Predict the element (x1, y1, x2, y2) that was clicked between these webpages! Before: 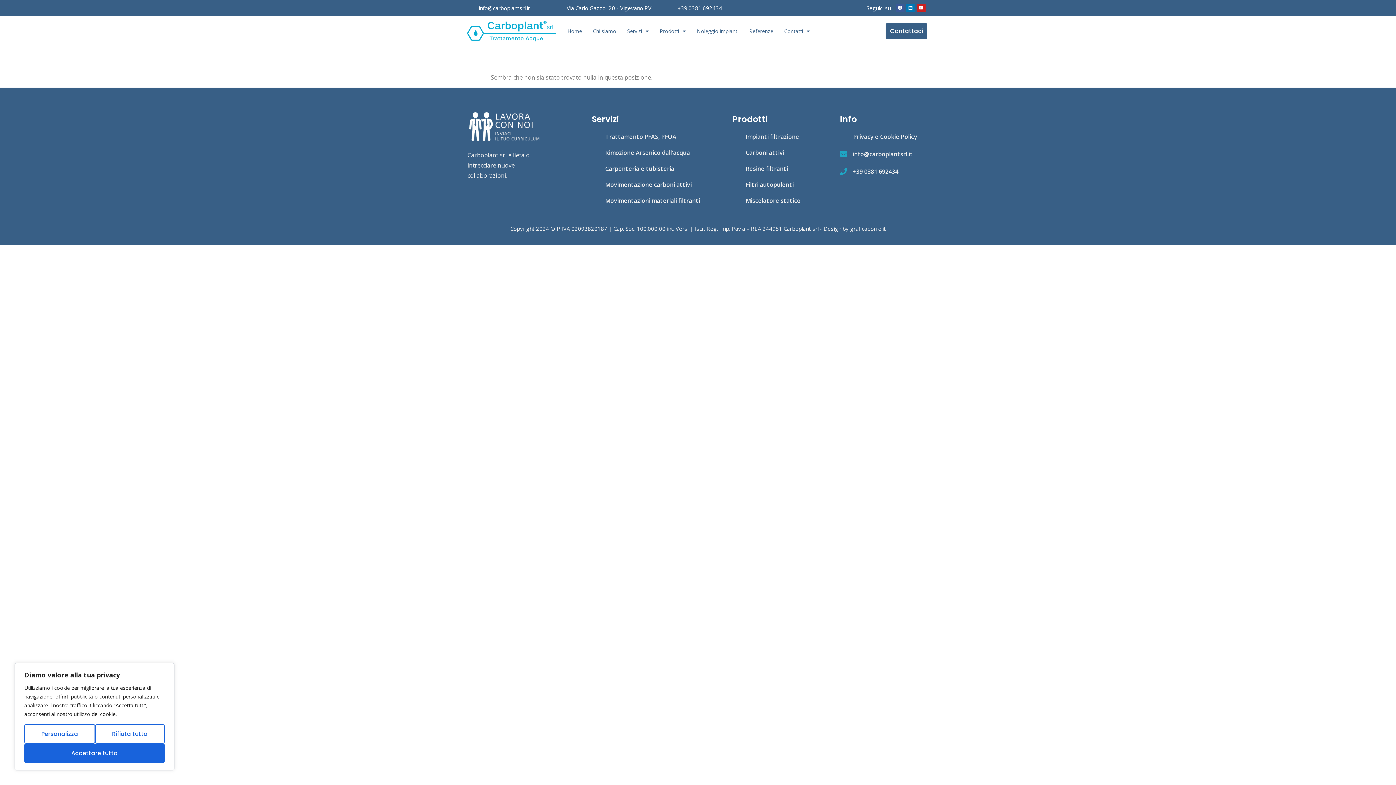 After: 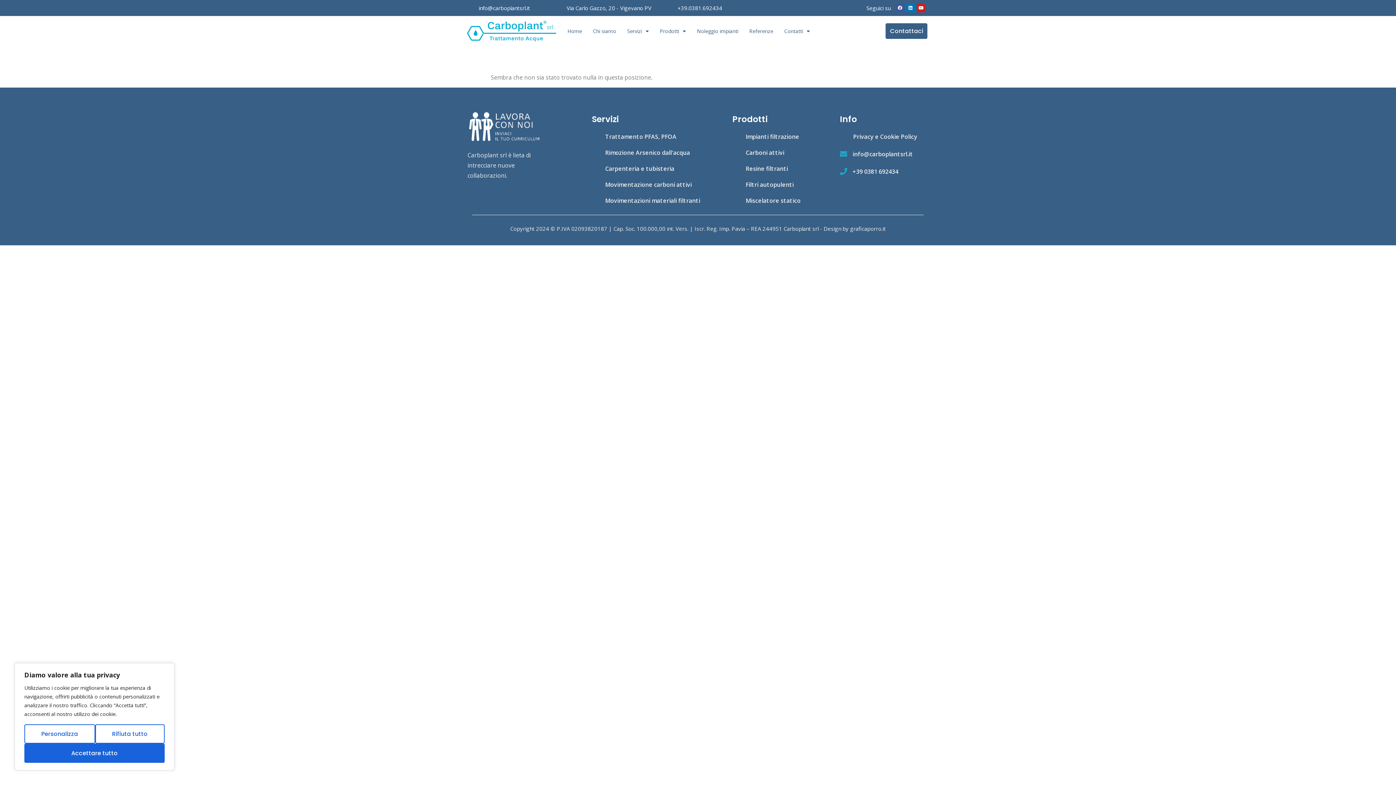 Action: bbox: (664, 4, 750, 11) label: +39.0381.692434